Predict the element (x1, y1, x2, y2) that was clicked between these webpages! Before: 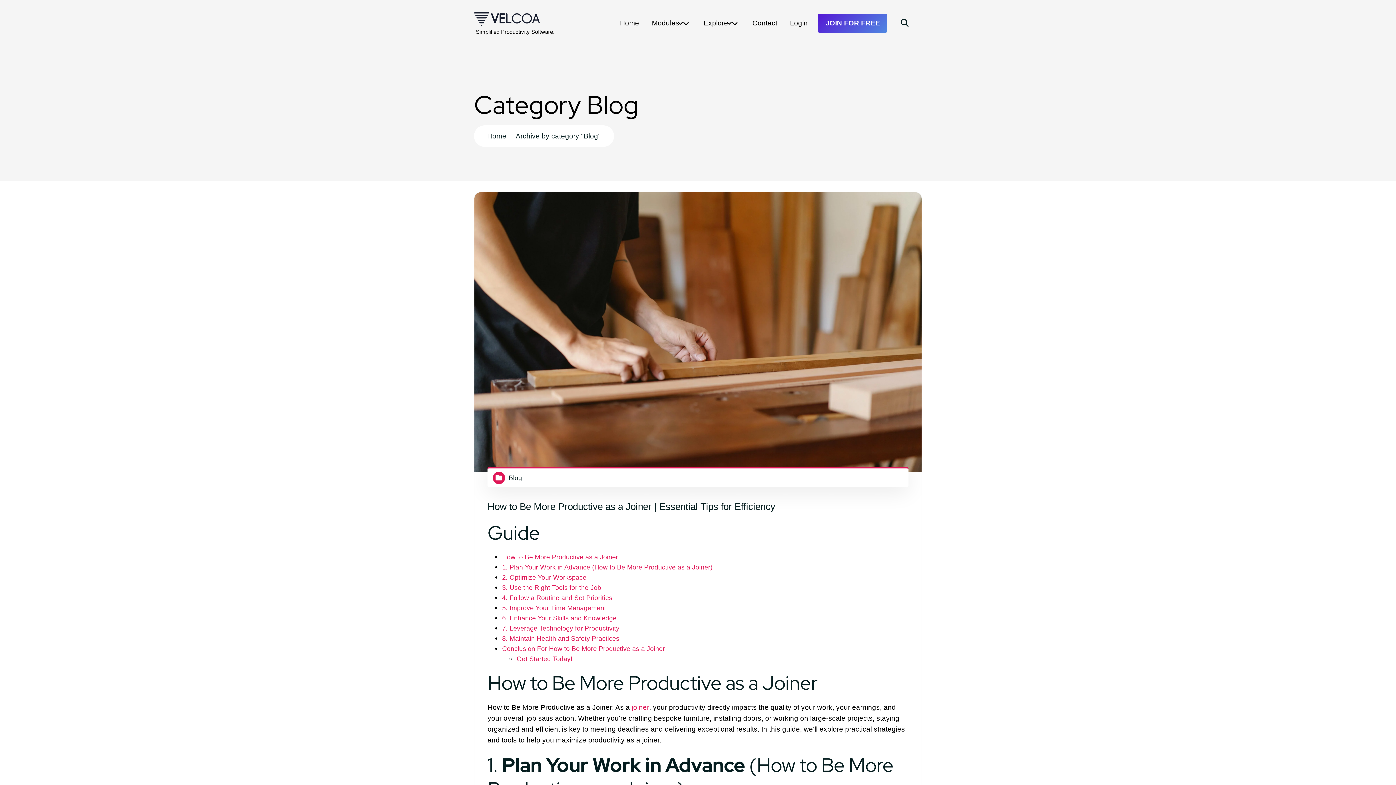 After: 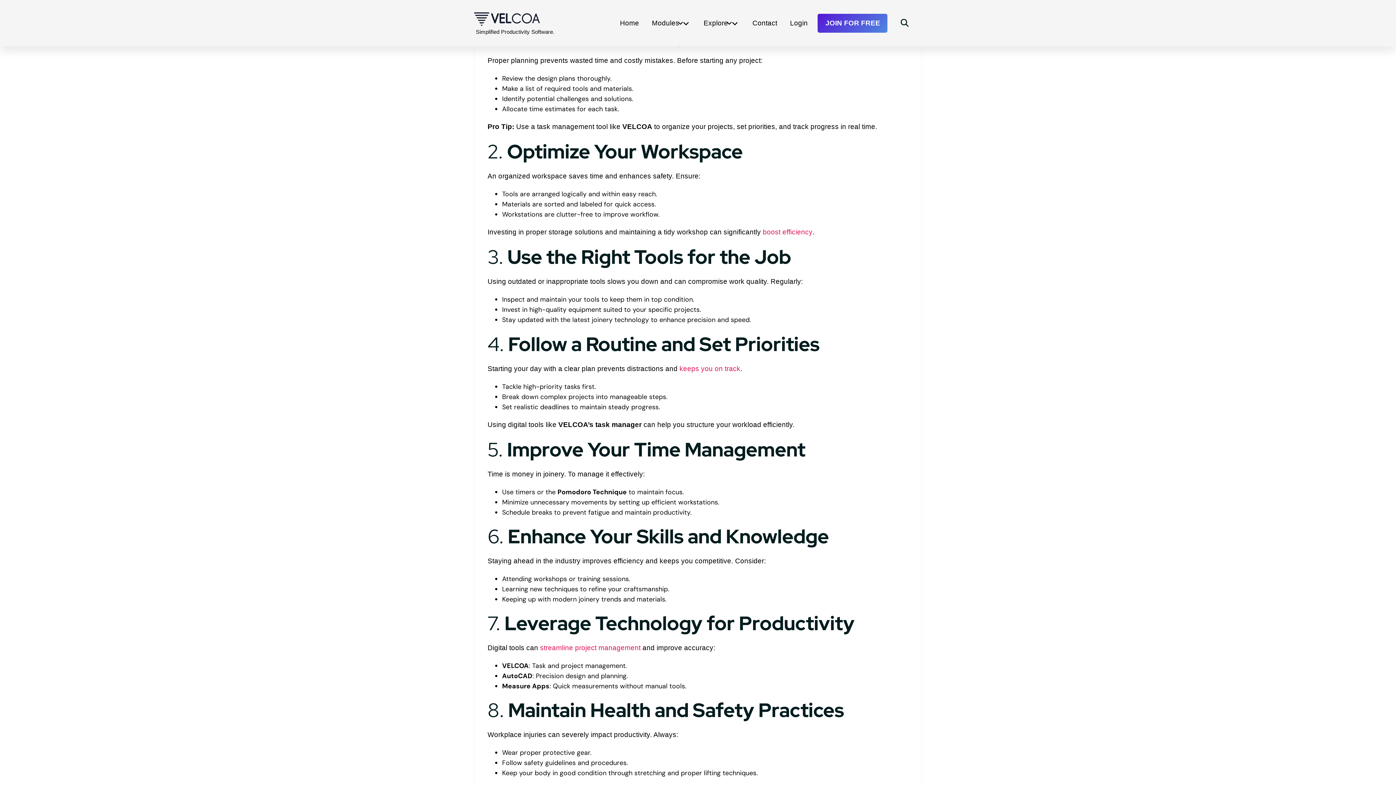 Action: label: 1. Plan Your Work in Advance (How to Be More Productive as a Joiner) bbox: (502, 564, 712, 571)